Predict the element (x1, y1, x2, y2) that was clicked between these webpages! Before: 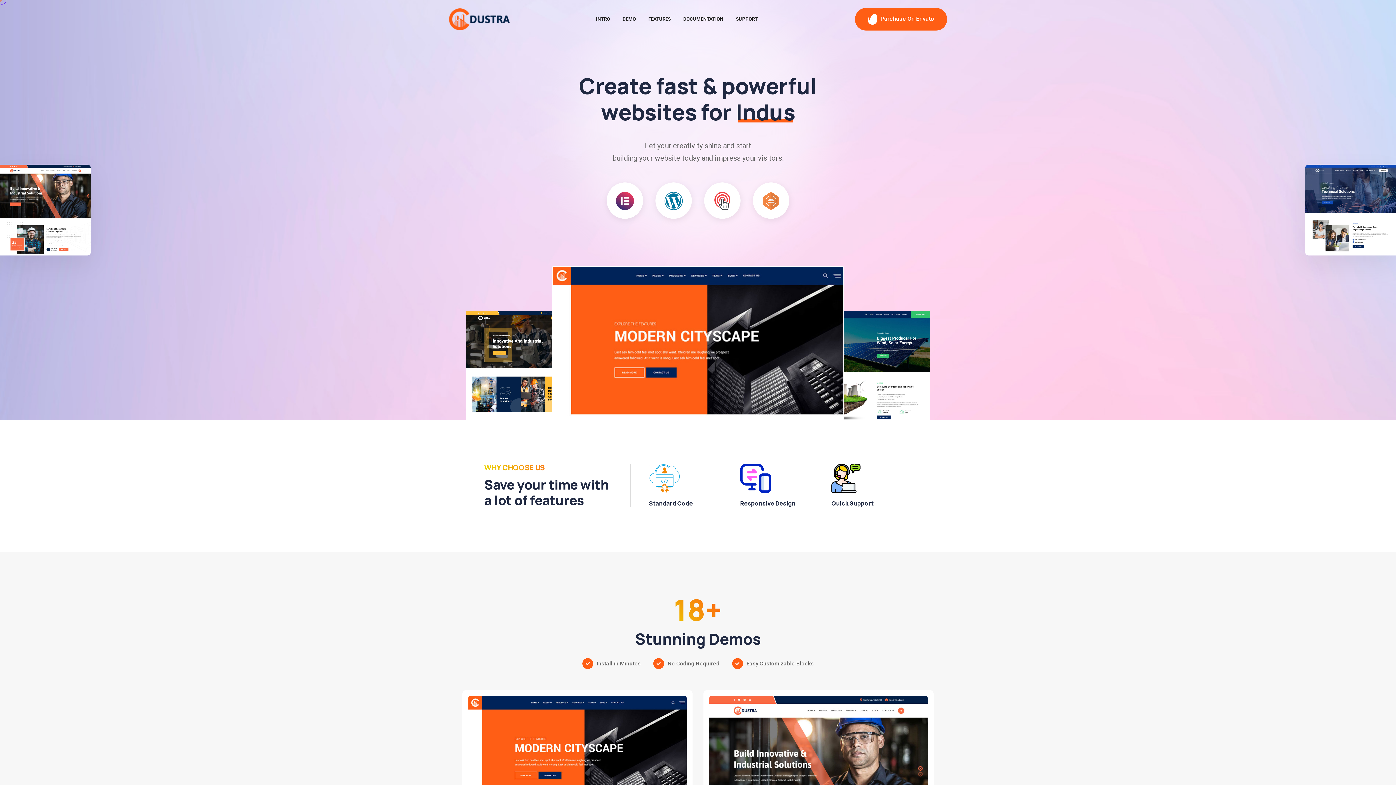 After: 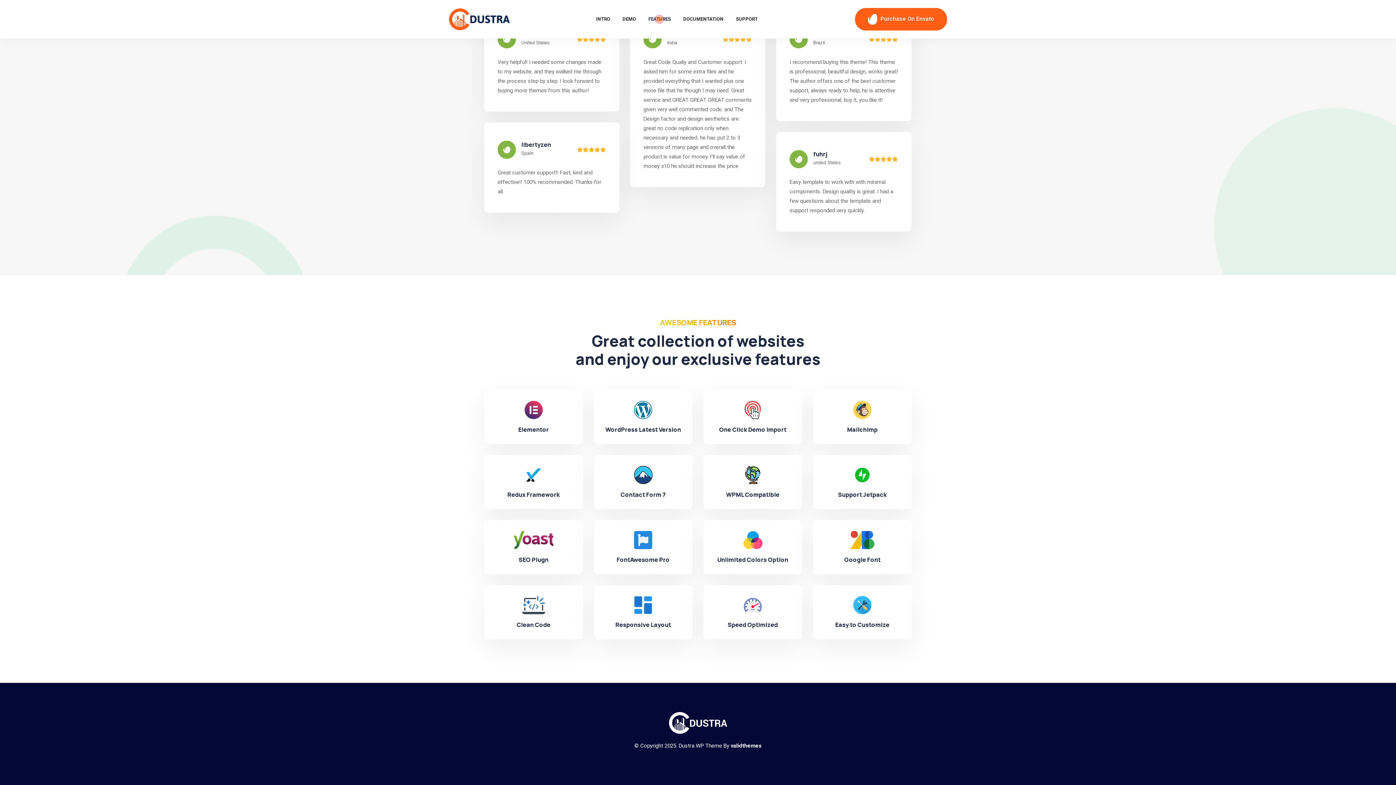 Action: bbox: (643, 3, 676, 34) label: FEATURES